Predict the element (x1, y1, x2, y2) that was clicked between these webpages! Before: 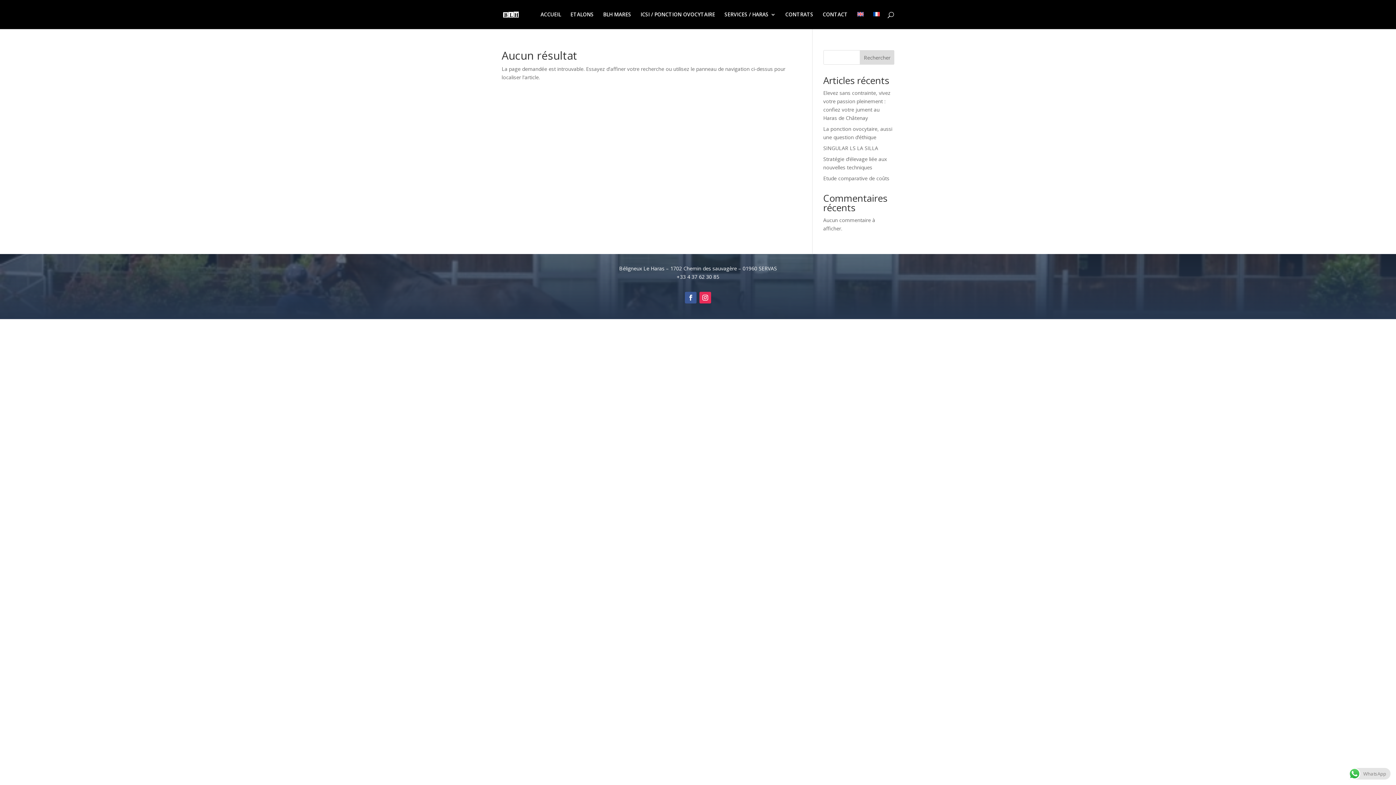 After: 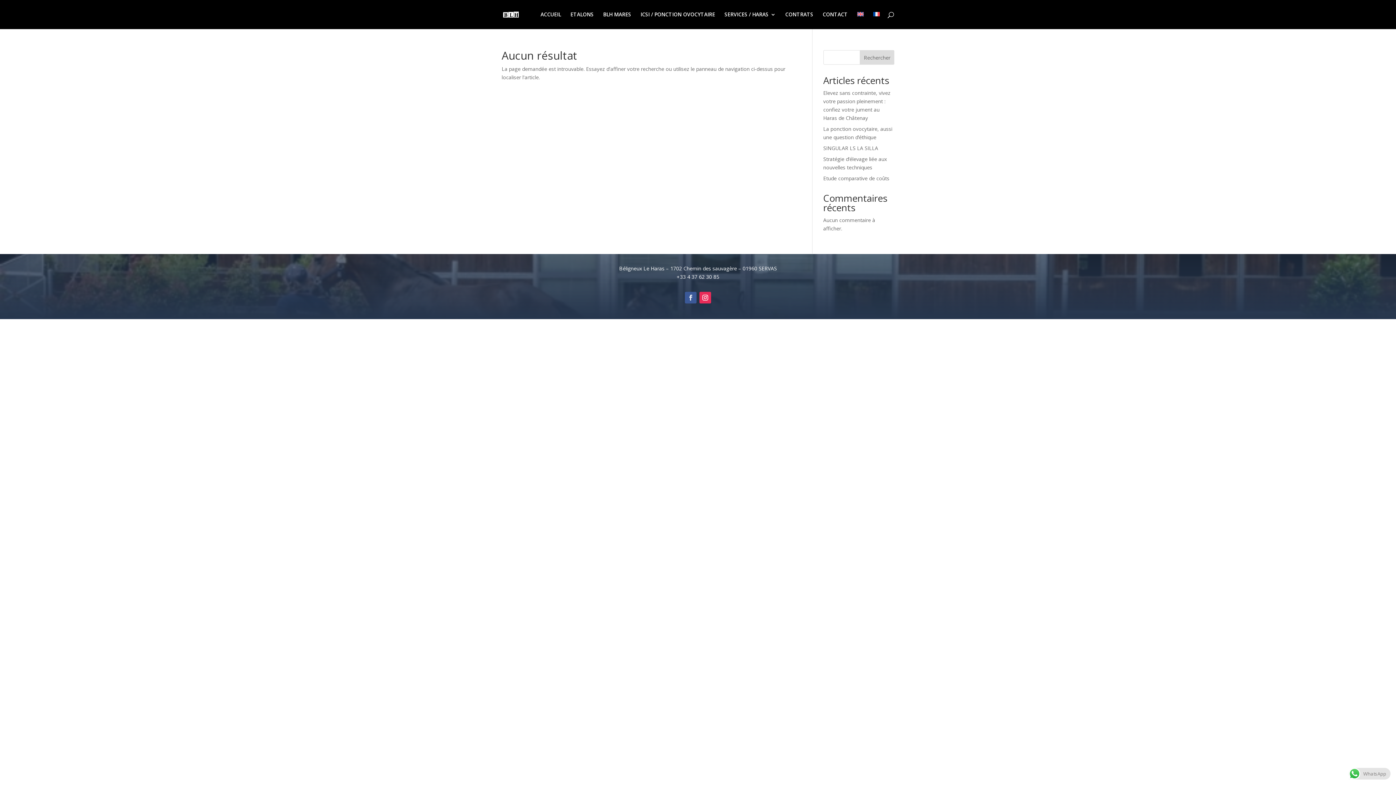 Action: bbox: (685, 291, 696, 303)